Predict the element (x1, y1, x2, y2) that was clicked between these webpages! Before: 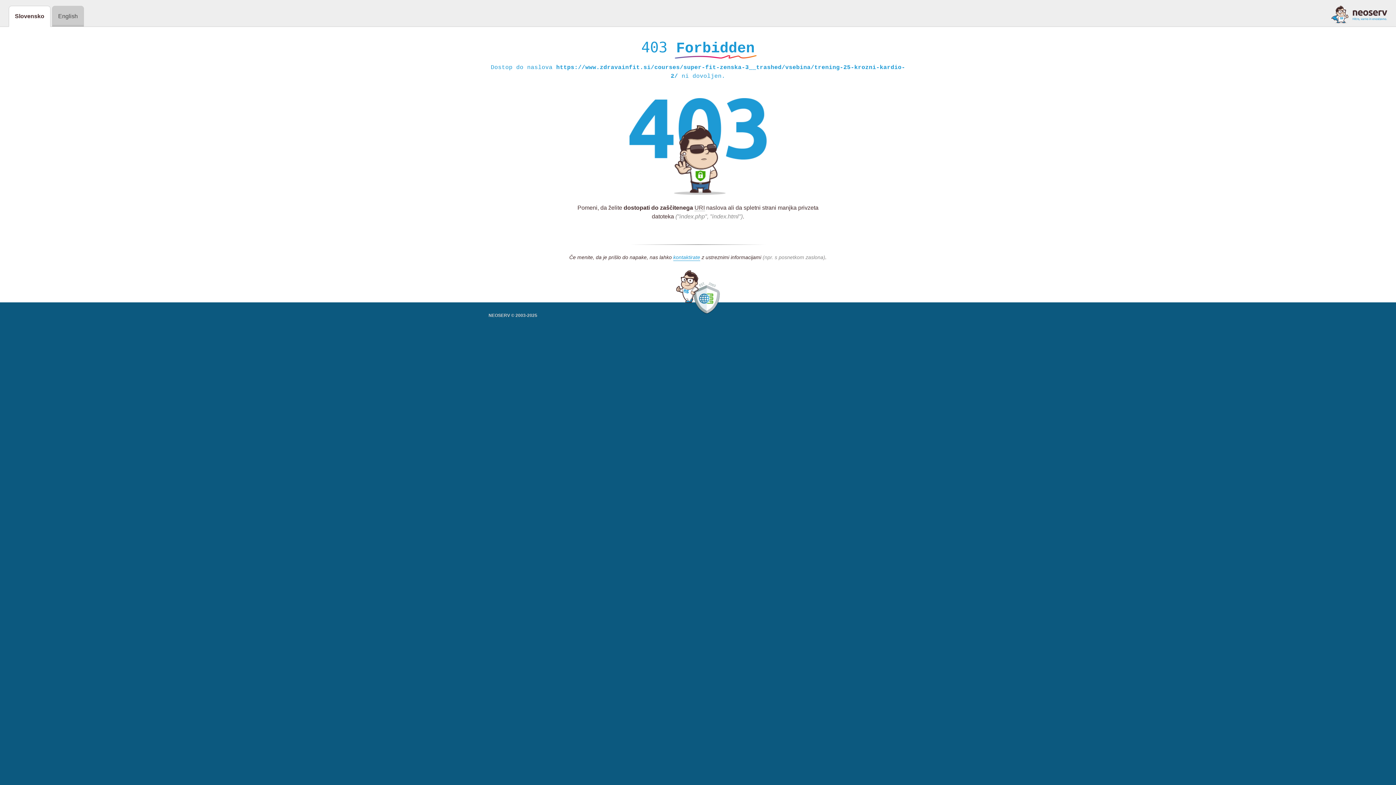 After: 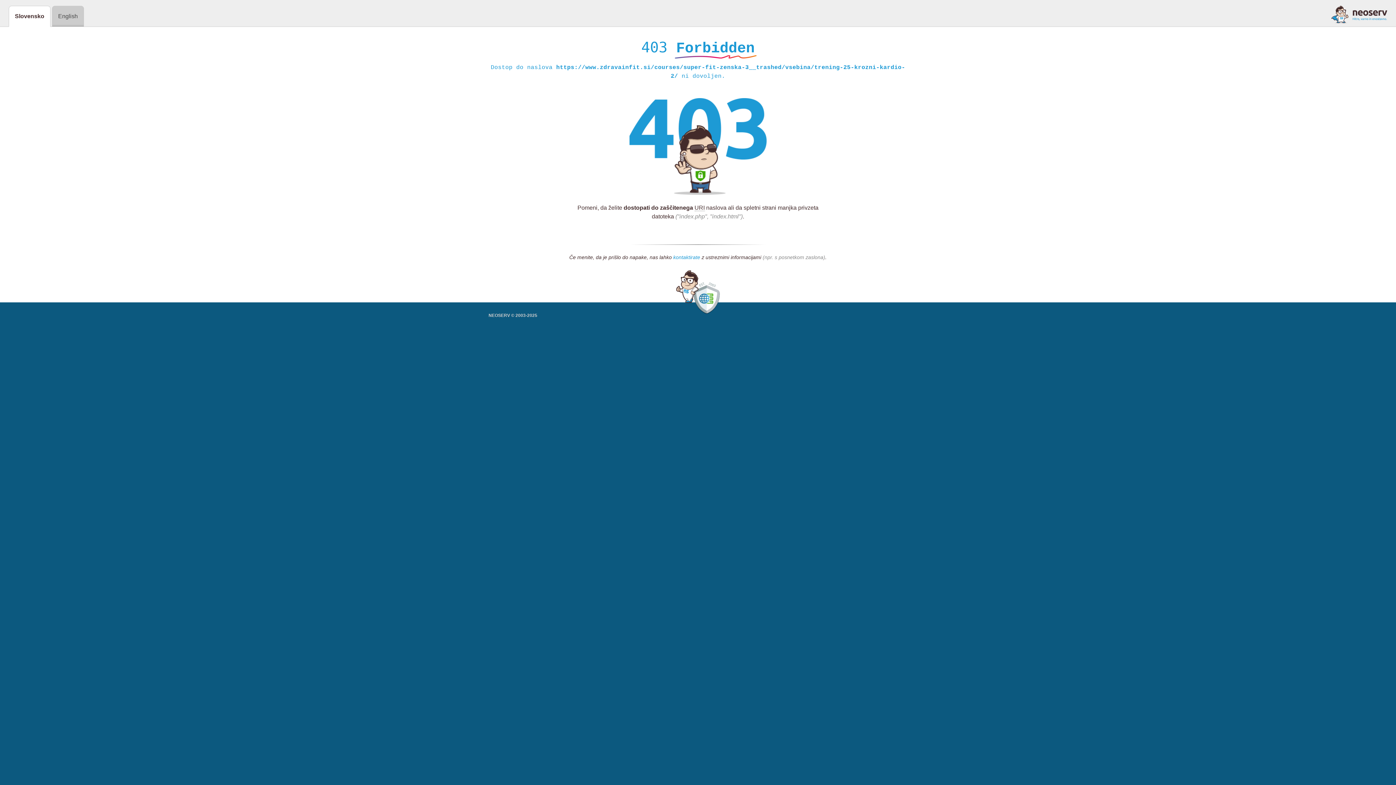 Action: bbox: (673, 254, 700, 261) label: kontaktirate